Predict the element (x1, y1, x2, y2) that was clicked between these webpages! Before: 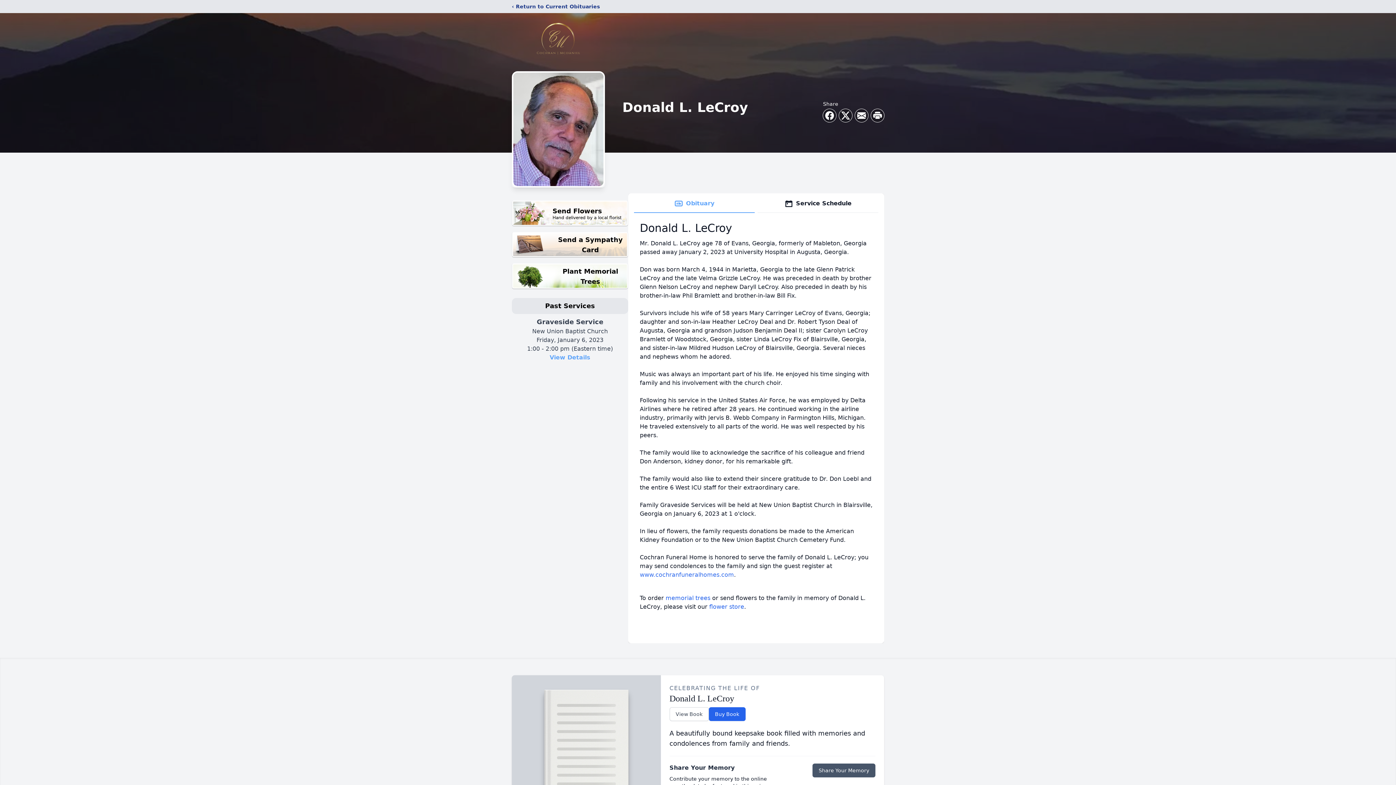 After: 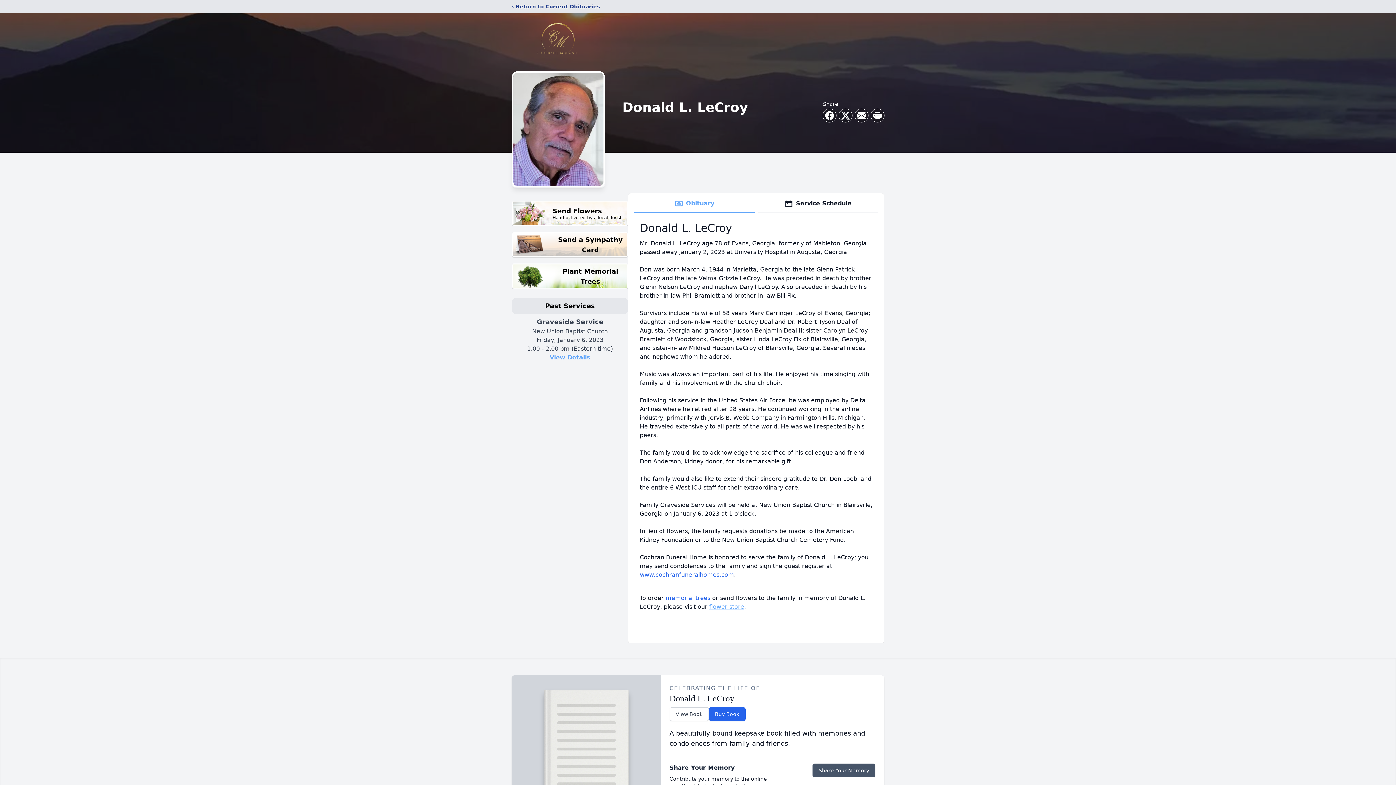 Action: bbox: (709, 603, 744, 610) label: flower store